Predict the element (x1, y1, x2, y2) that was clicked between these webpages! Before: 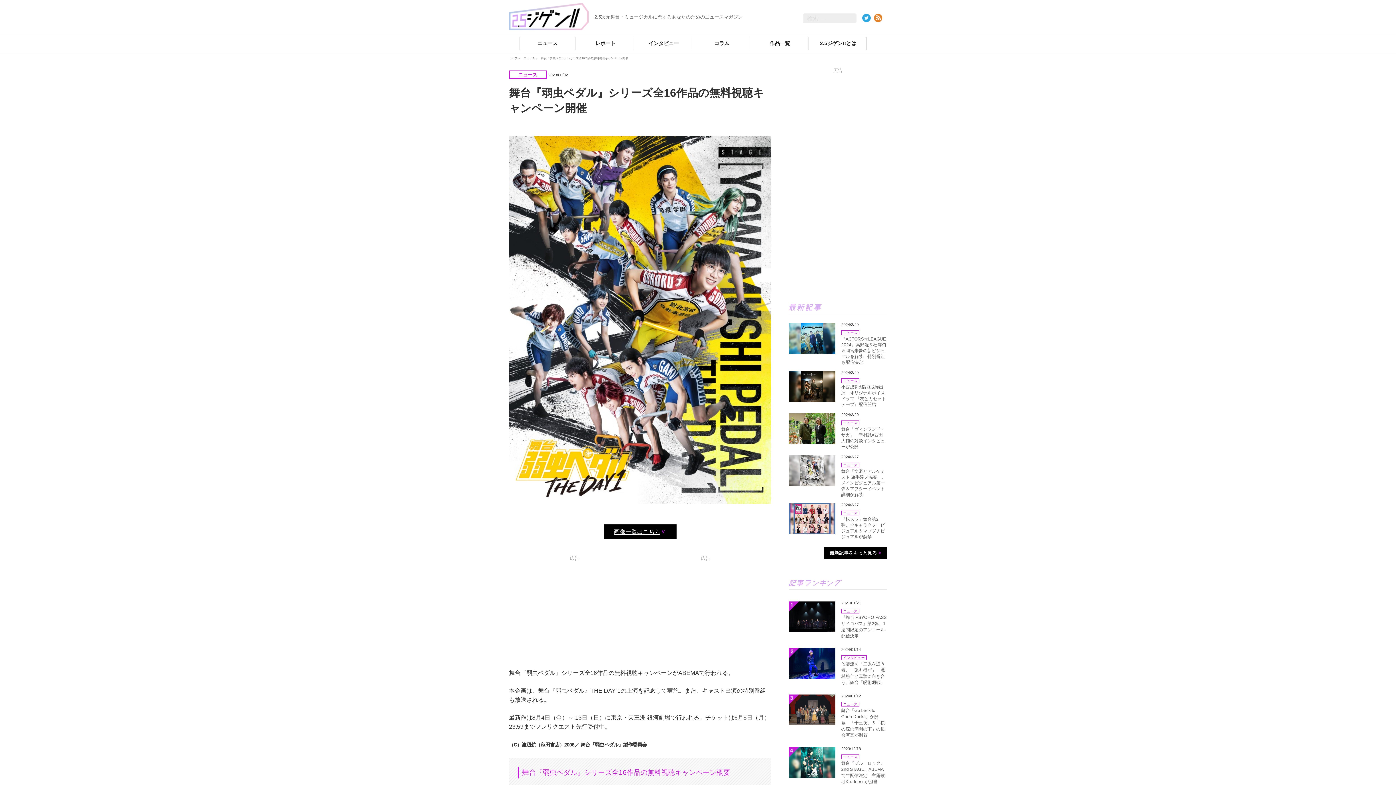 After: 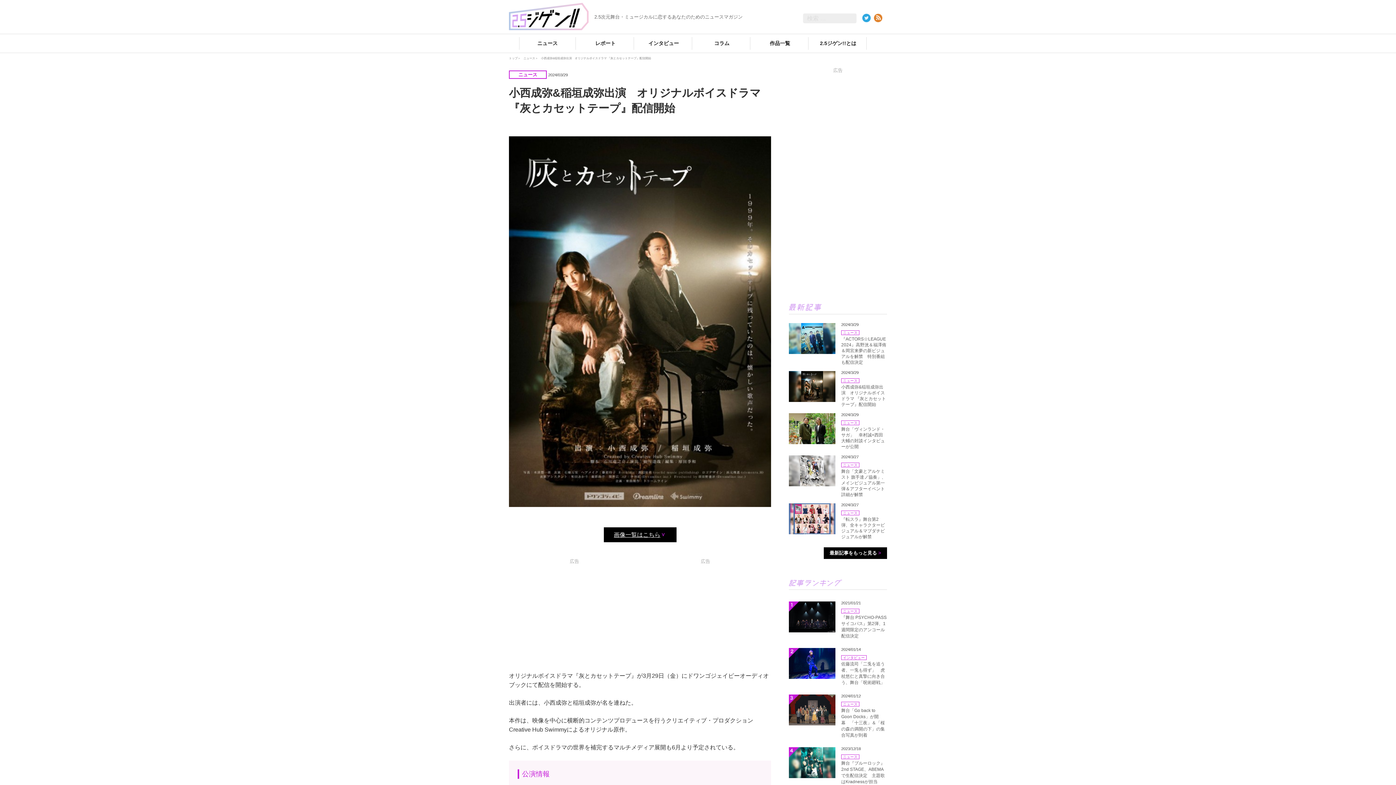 Action: label: 小西成弥&稲垣成弥出演　オリジナルボイスドラマ 『灰とカセットテープ』配信開始 bbox: (841, 384, 887, 407)